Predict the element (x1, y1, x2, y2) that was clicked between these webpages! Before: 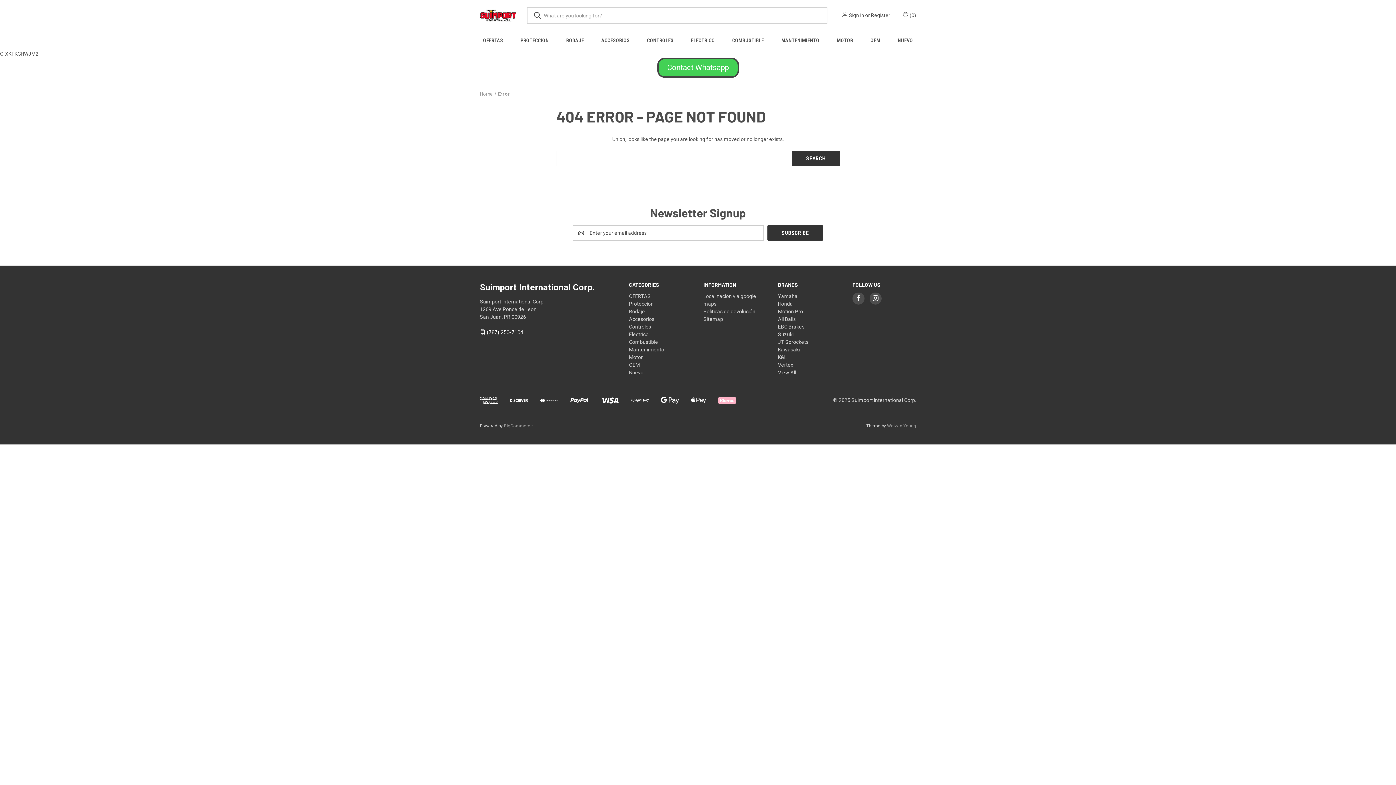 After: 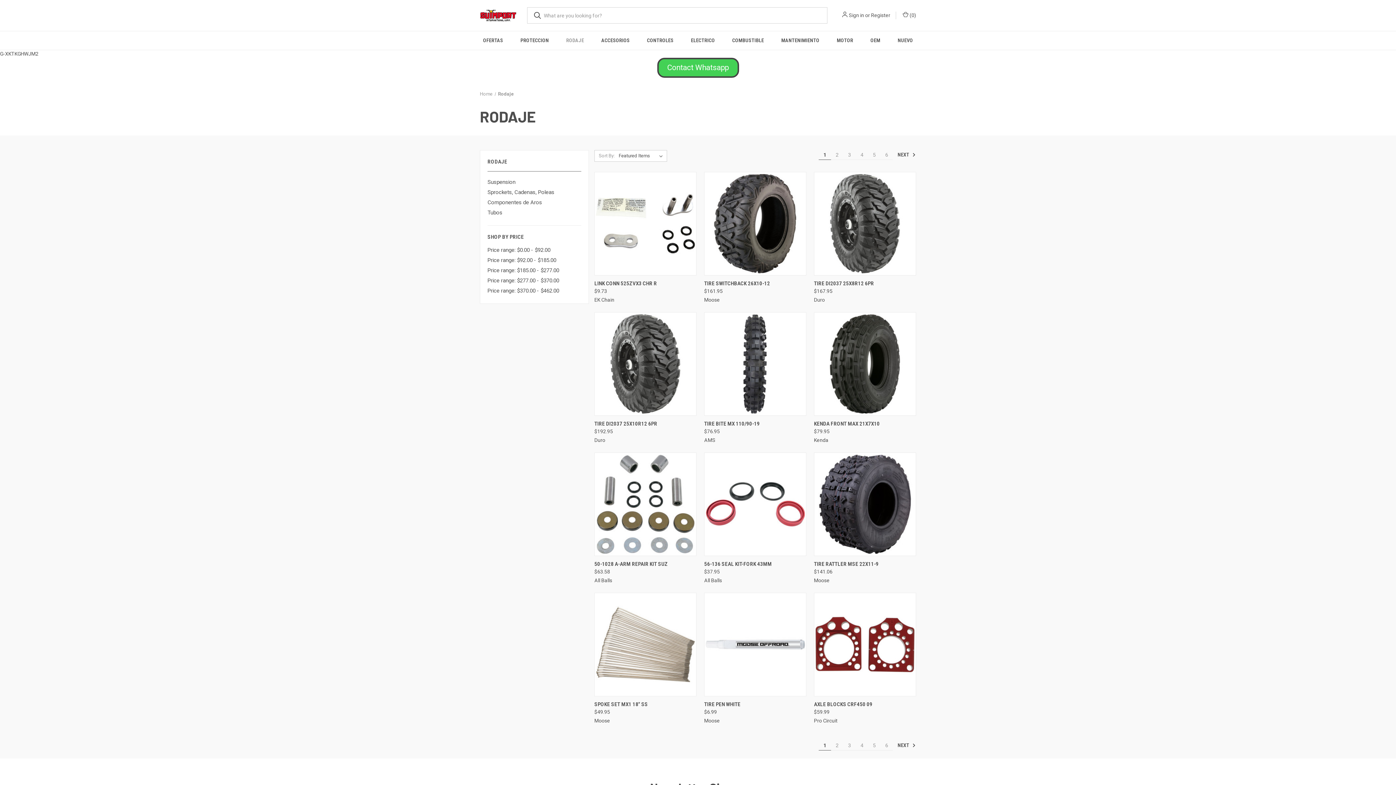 Action: bbox: (629, 308, 645, 314) label: Rodaje